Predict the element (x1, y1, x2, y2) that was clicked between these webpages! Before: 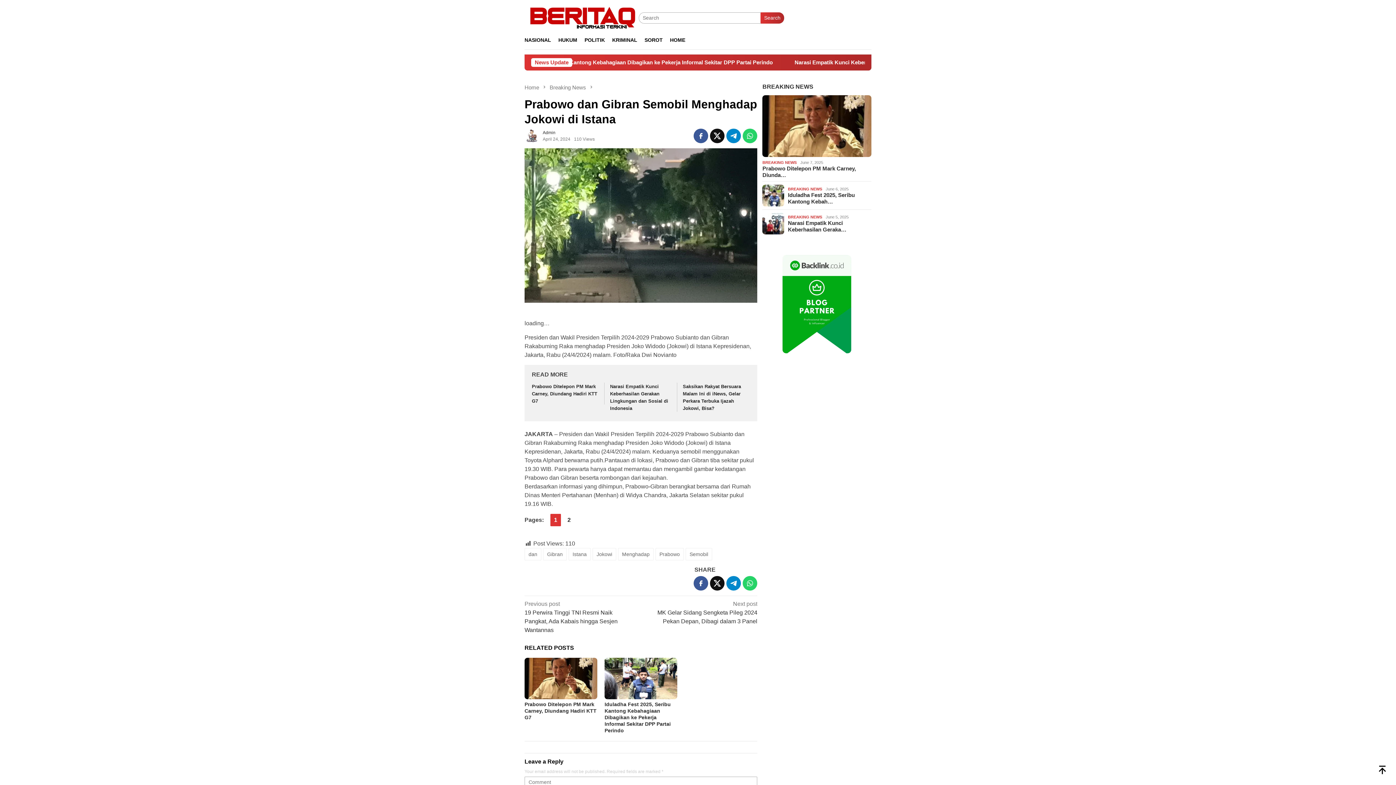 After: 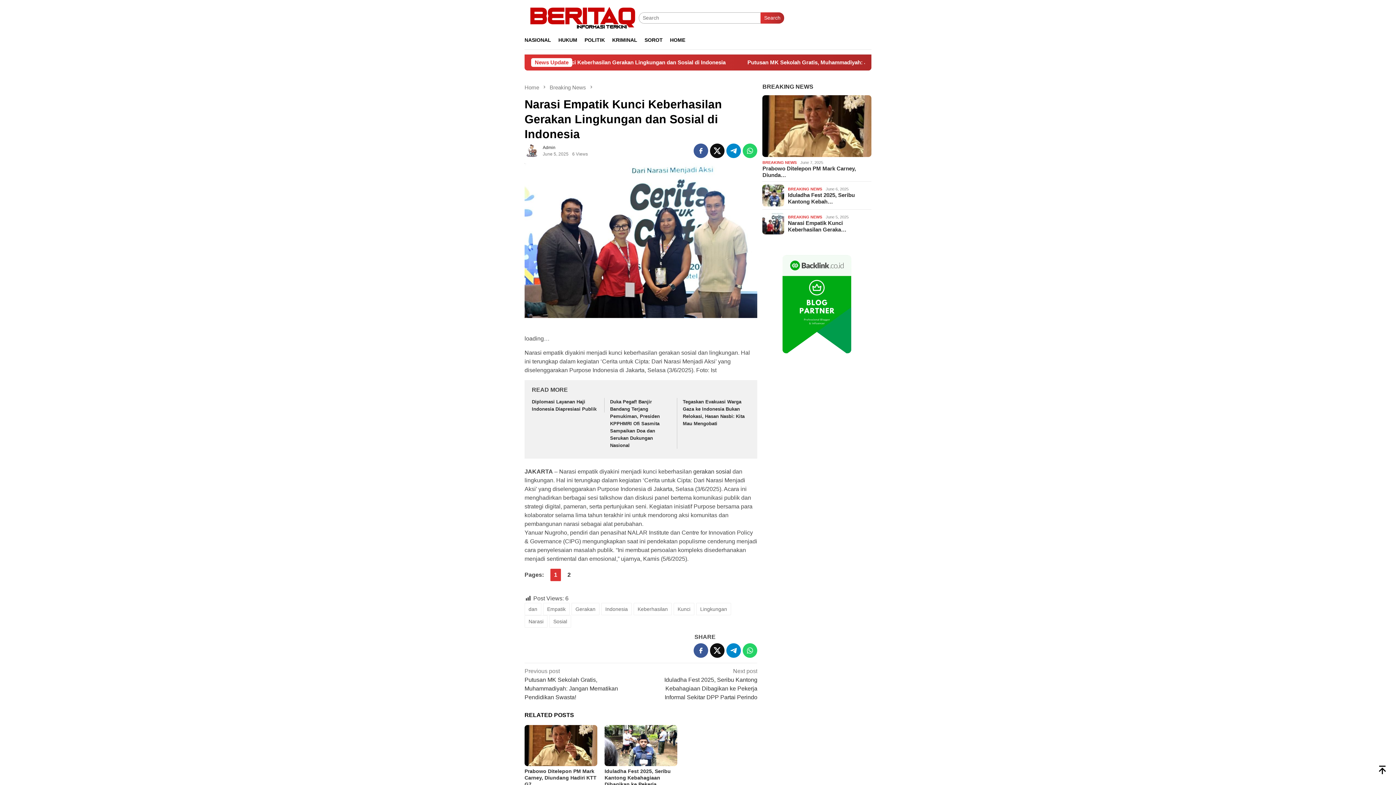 Action: bbox: (788, 219, 871, 233) label: Narasi Empatik Kunci Keberhasilan Geraka…